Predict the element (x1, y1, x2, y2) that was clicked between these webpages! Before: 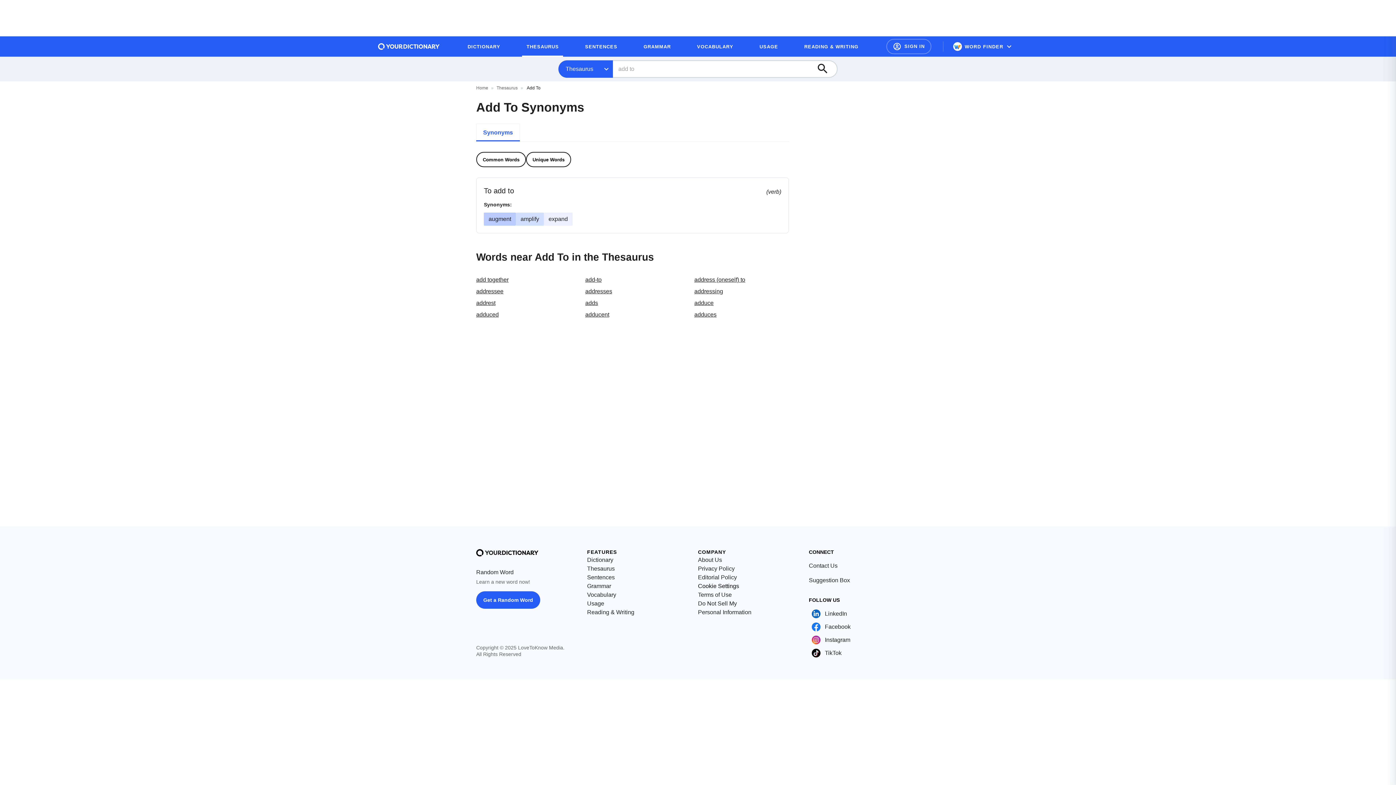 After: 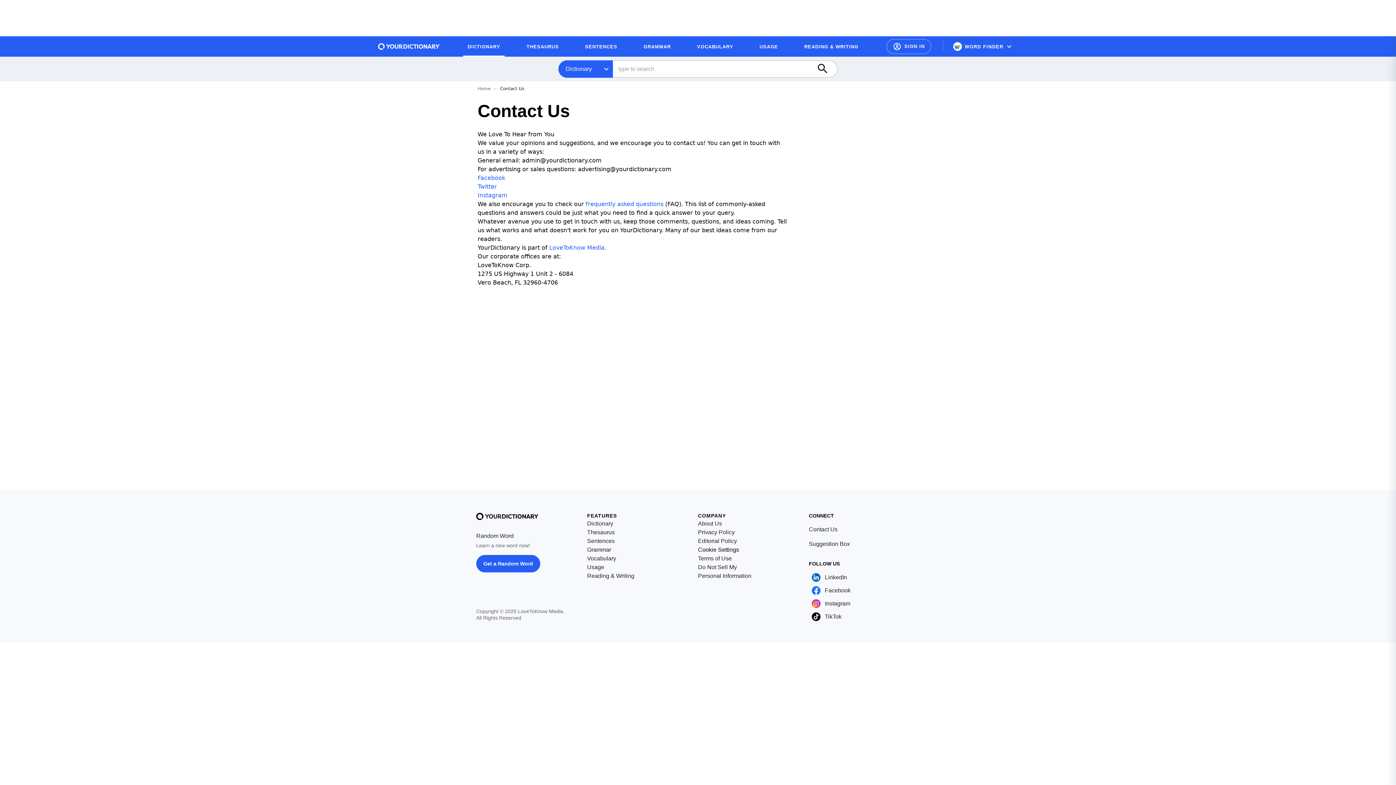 Action: bbox: (809, 561, 837, 570) label: Contact Us